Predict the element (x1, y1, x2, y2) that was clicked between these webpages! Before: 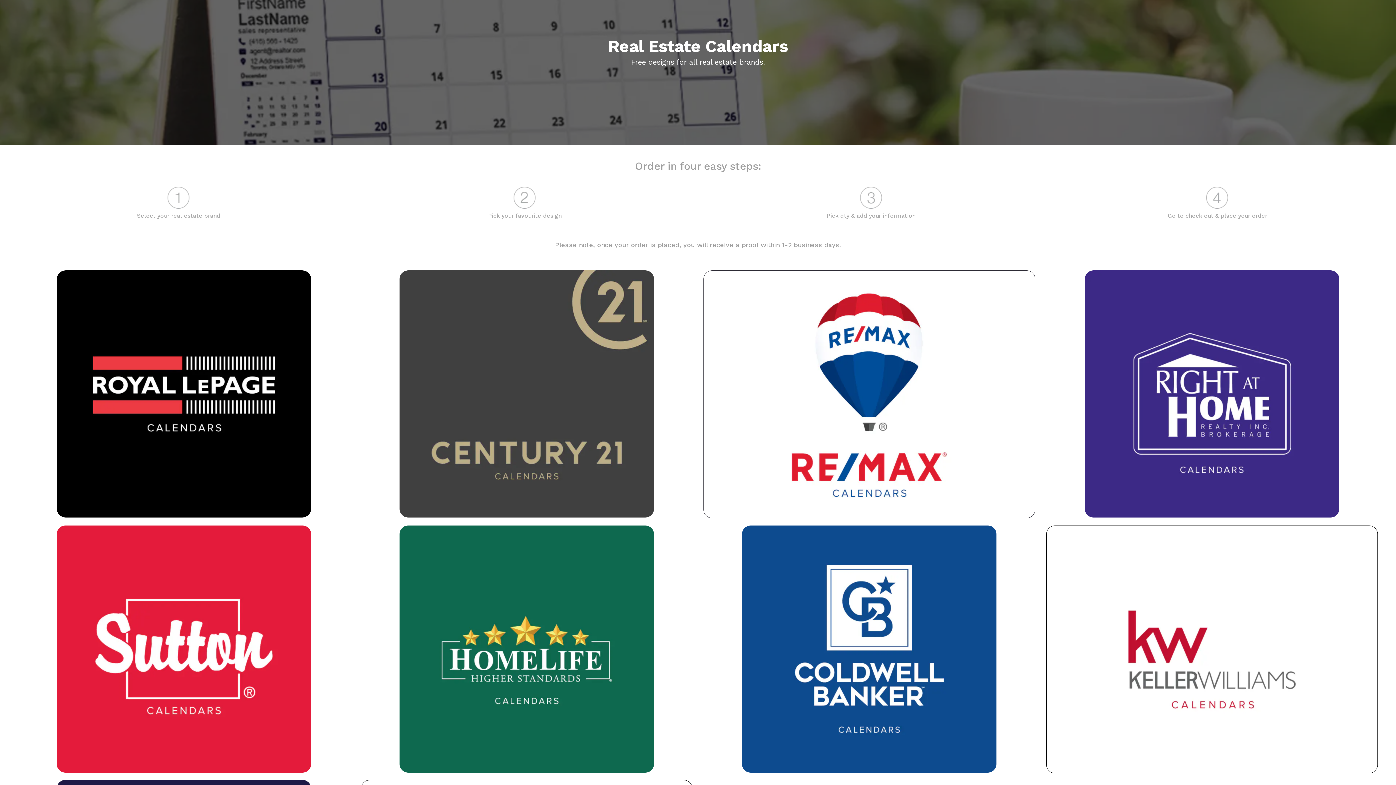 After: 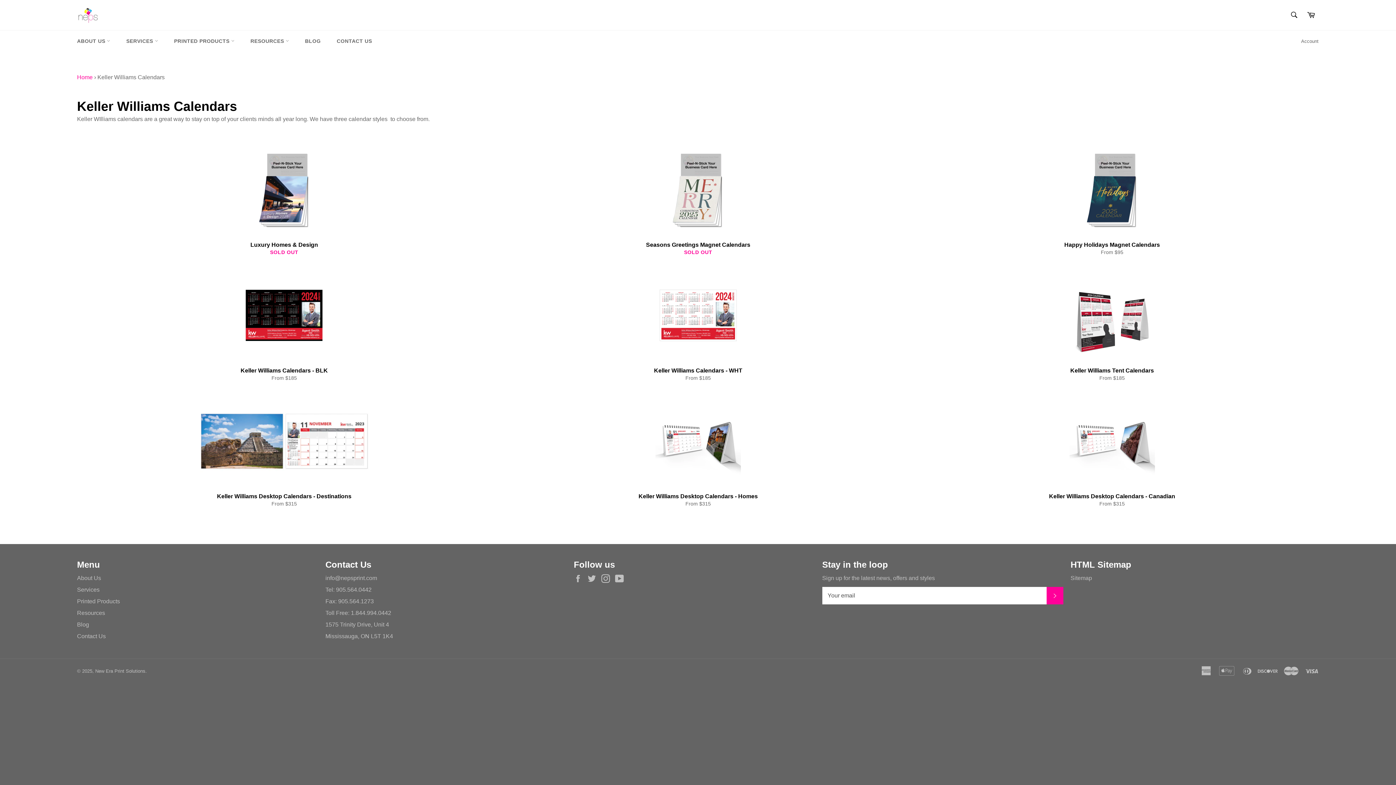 Action: bbox: (1046, 526, 1377, 773)